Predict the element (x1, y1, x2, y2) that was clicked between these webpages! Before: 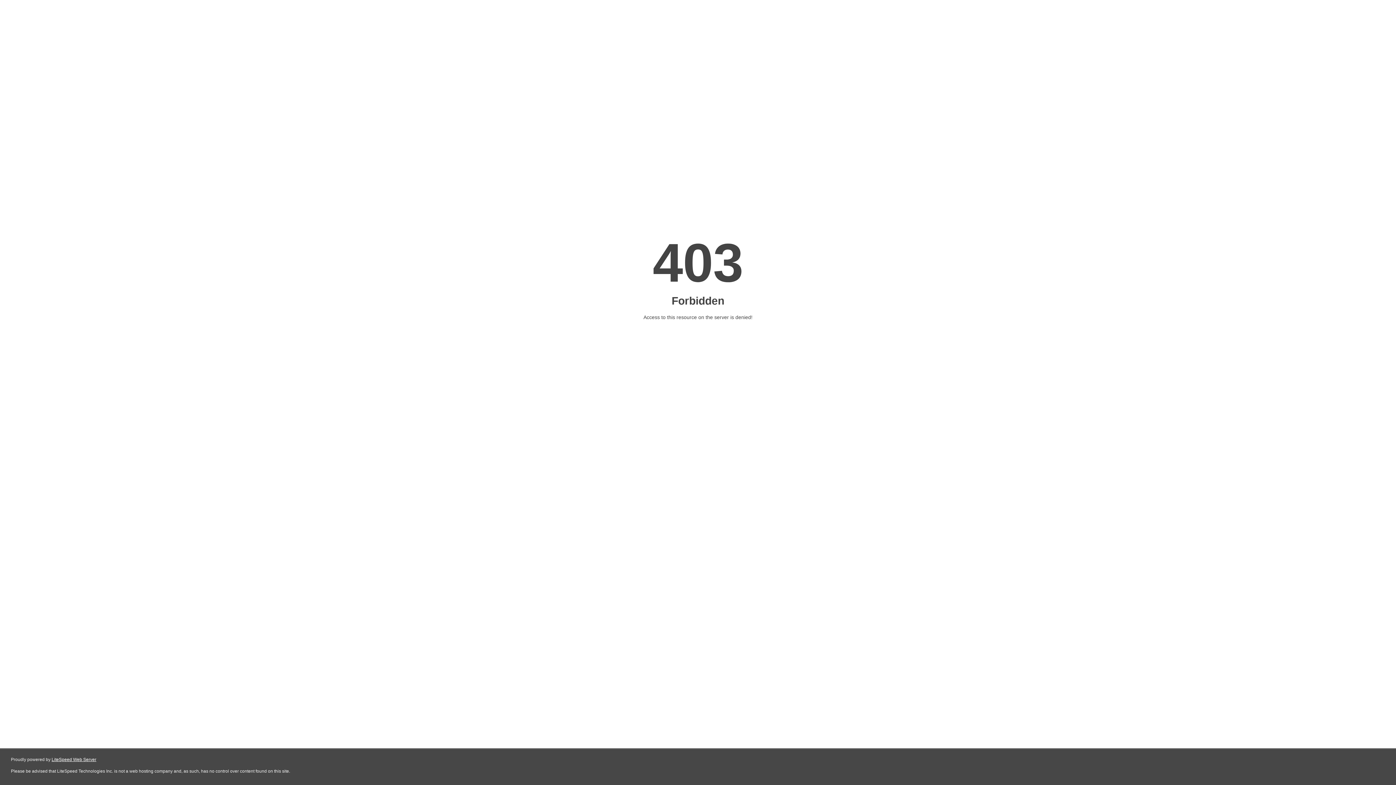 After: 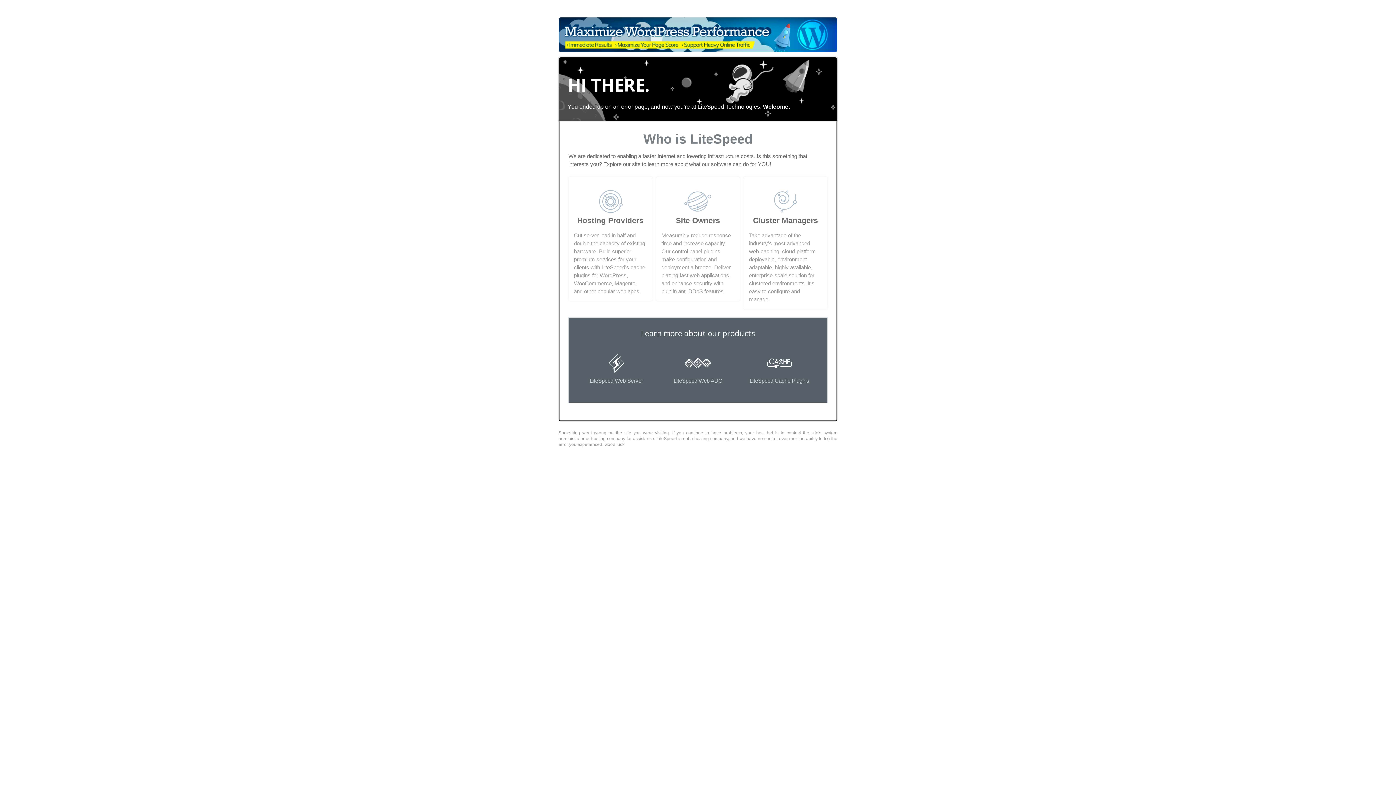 Action: bbox: (51, 757, 96, 762) label: LiteSpeed Web Server